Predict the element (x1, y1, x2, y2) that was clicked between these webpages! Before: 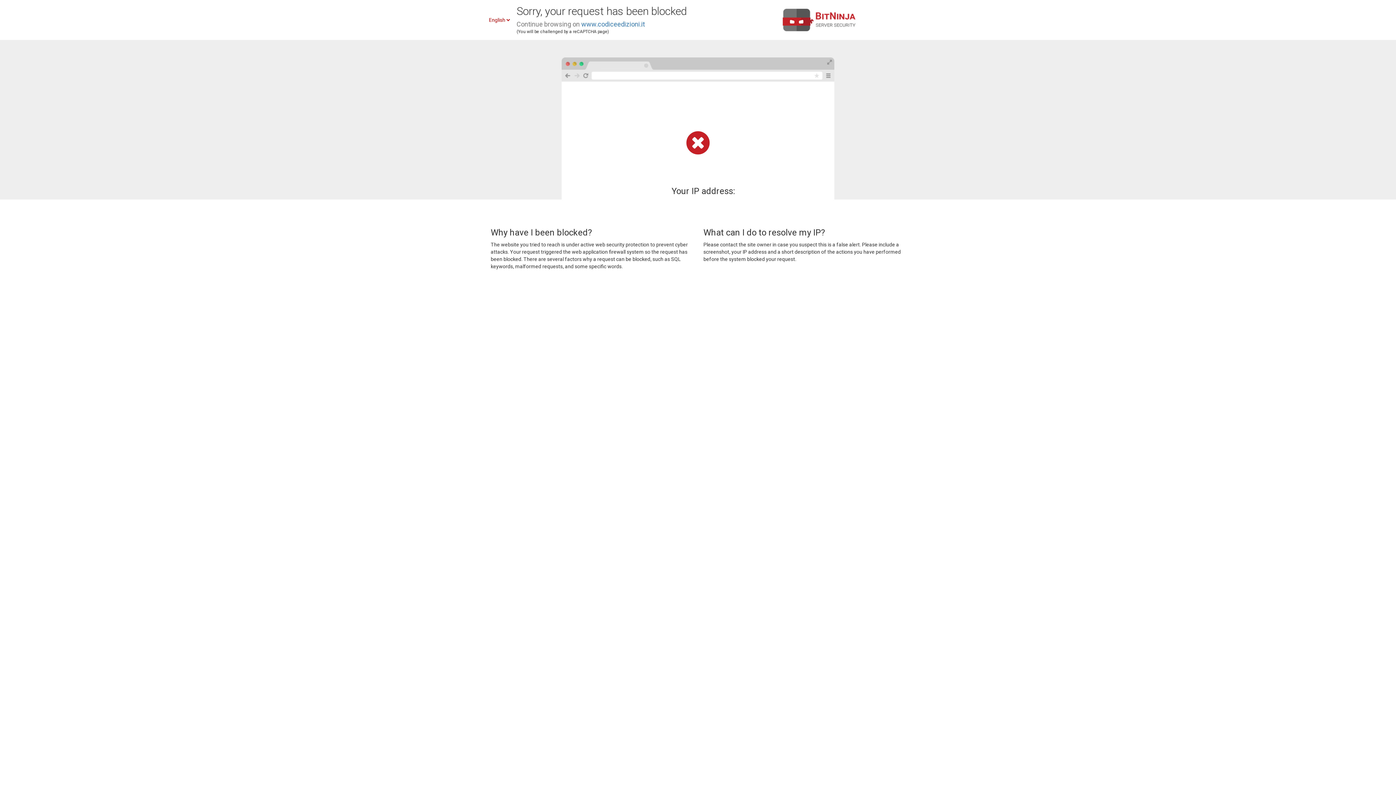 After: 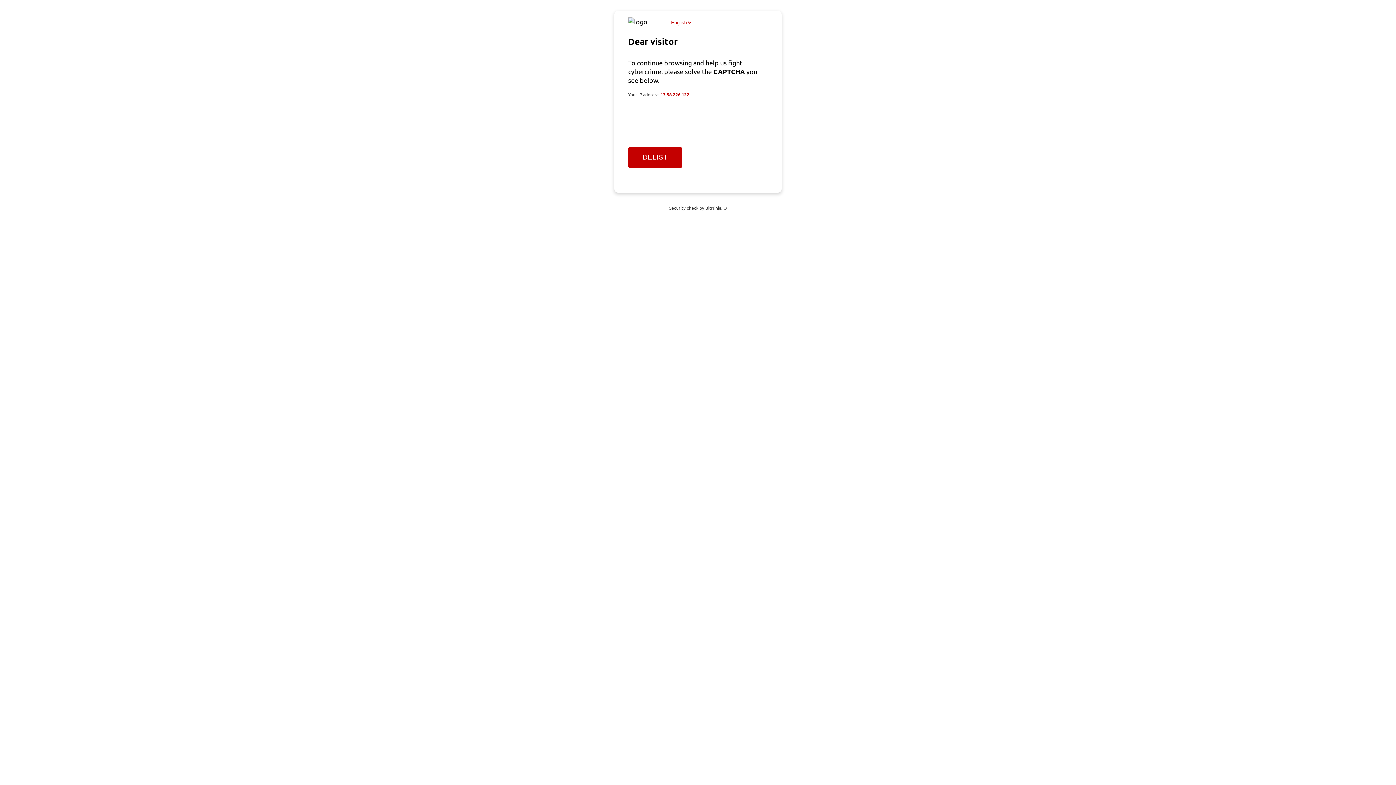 Action: bbox: (581, 20, 645, 28) label: www.codiceedizioni.it